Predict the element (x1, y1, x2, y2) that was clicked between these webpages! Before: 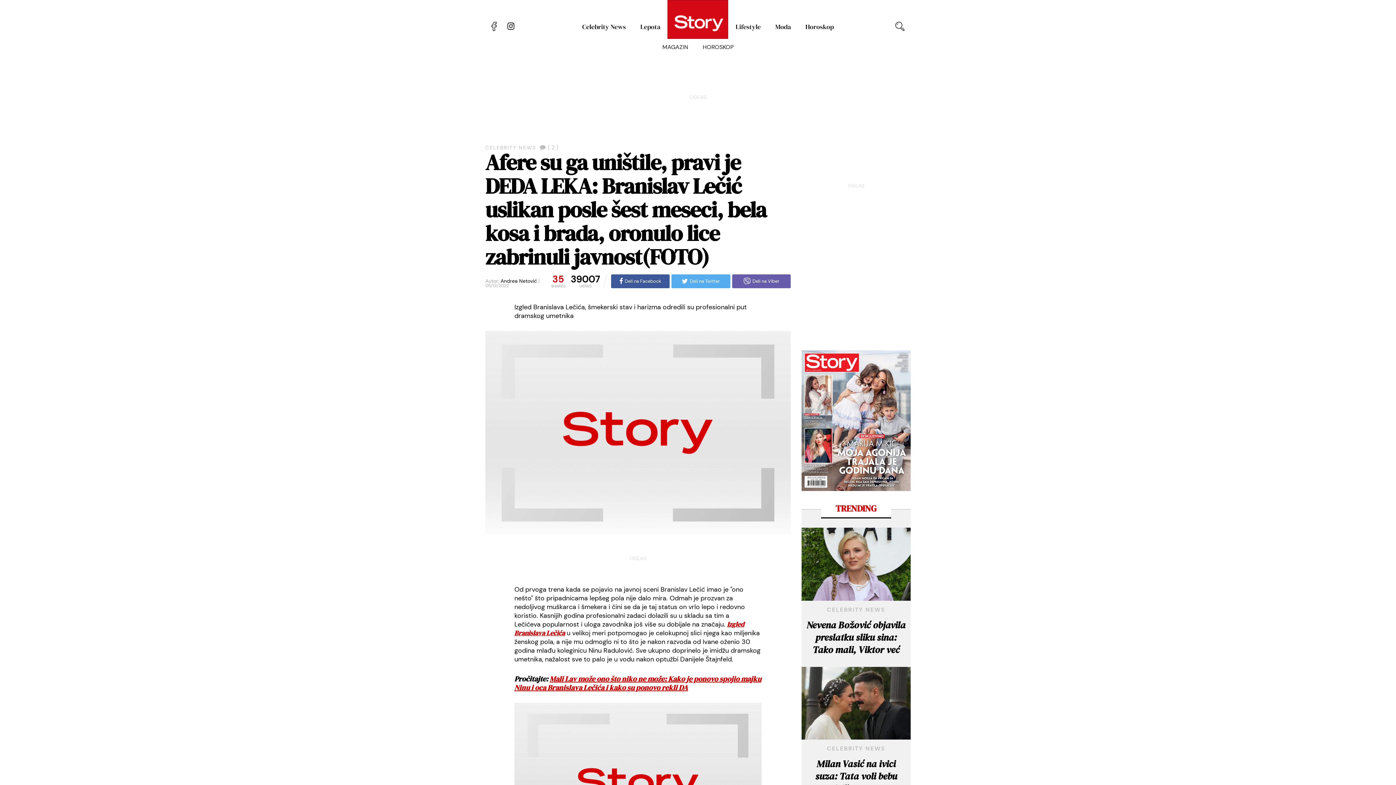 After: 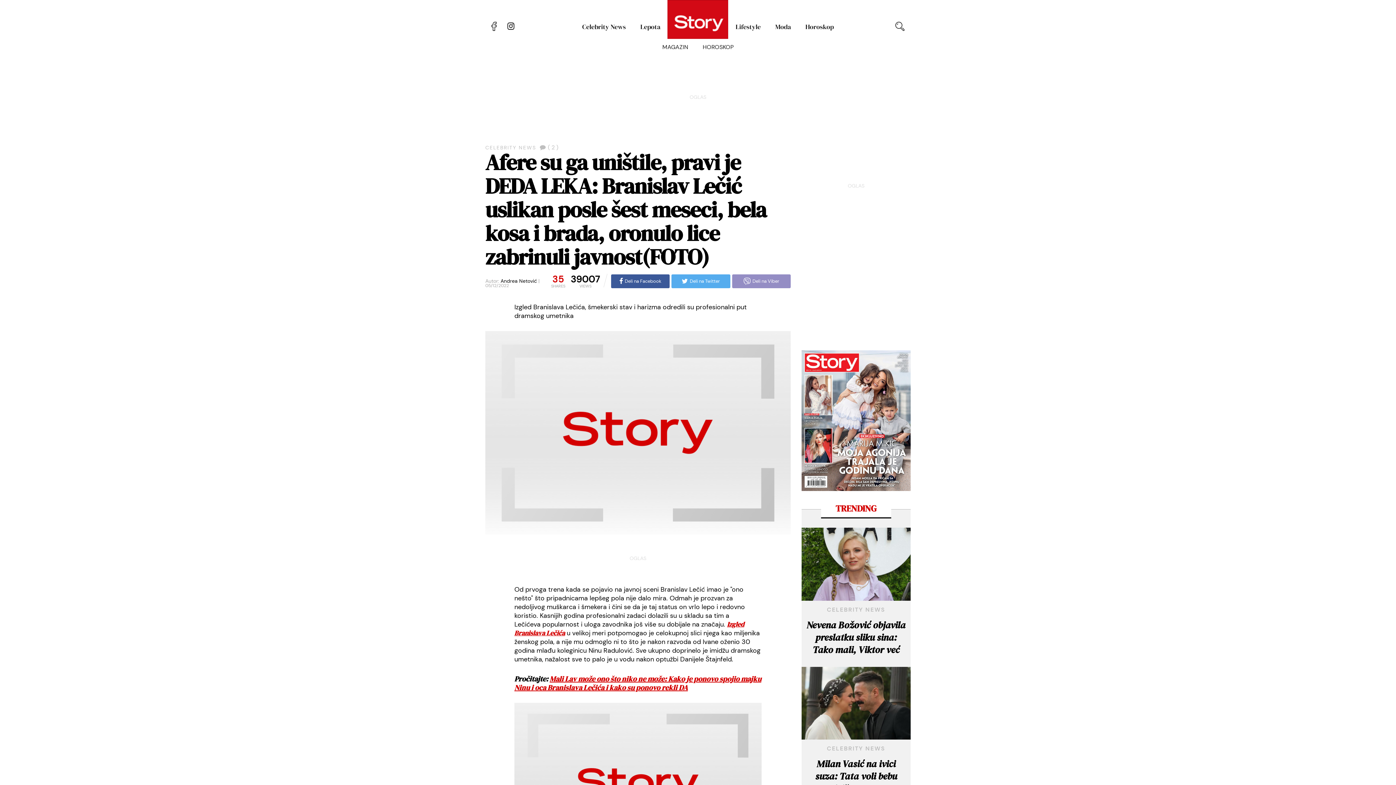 Action: bbox: (732, 274, 790, 288) label: Deli na Viber